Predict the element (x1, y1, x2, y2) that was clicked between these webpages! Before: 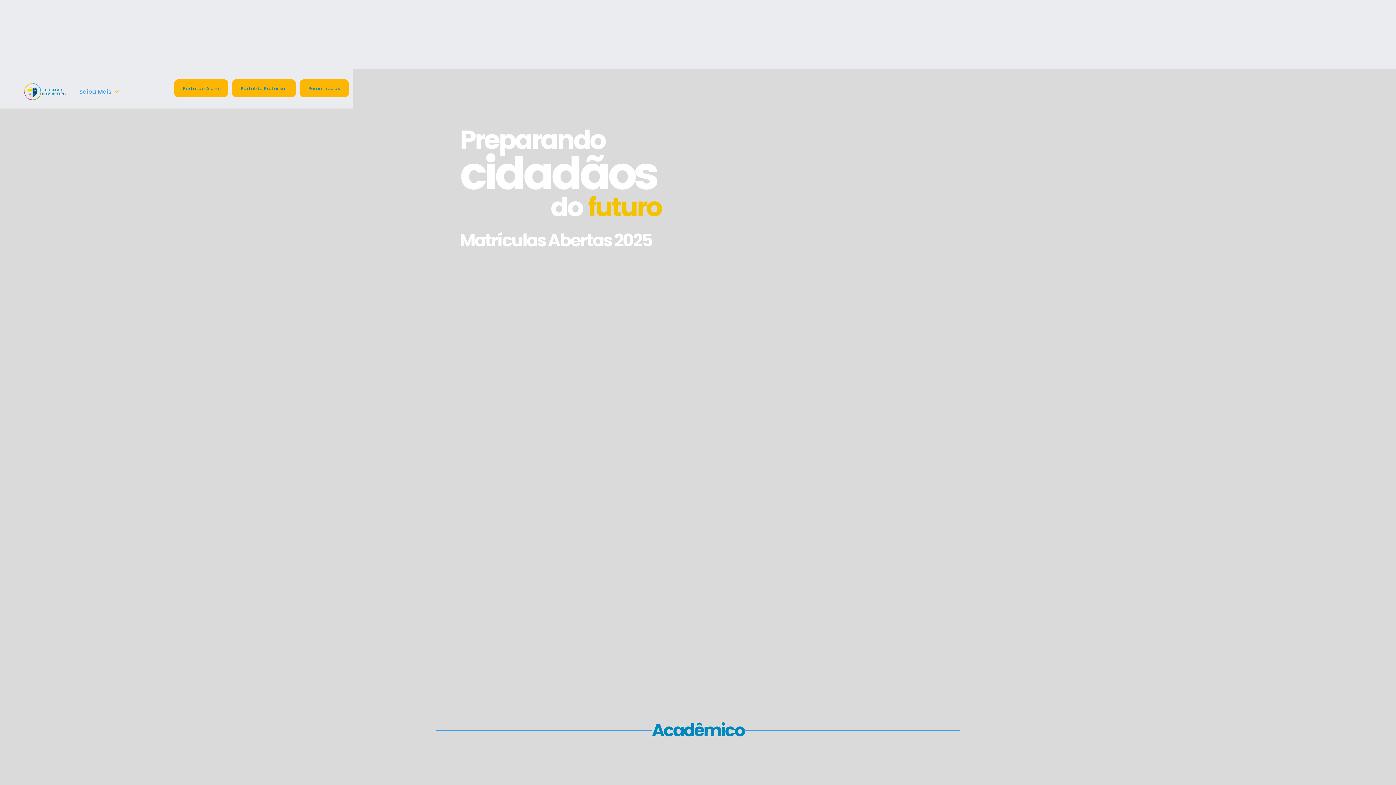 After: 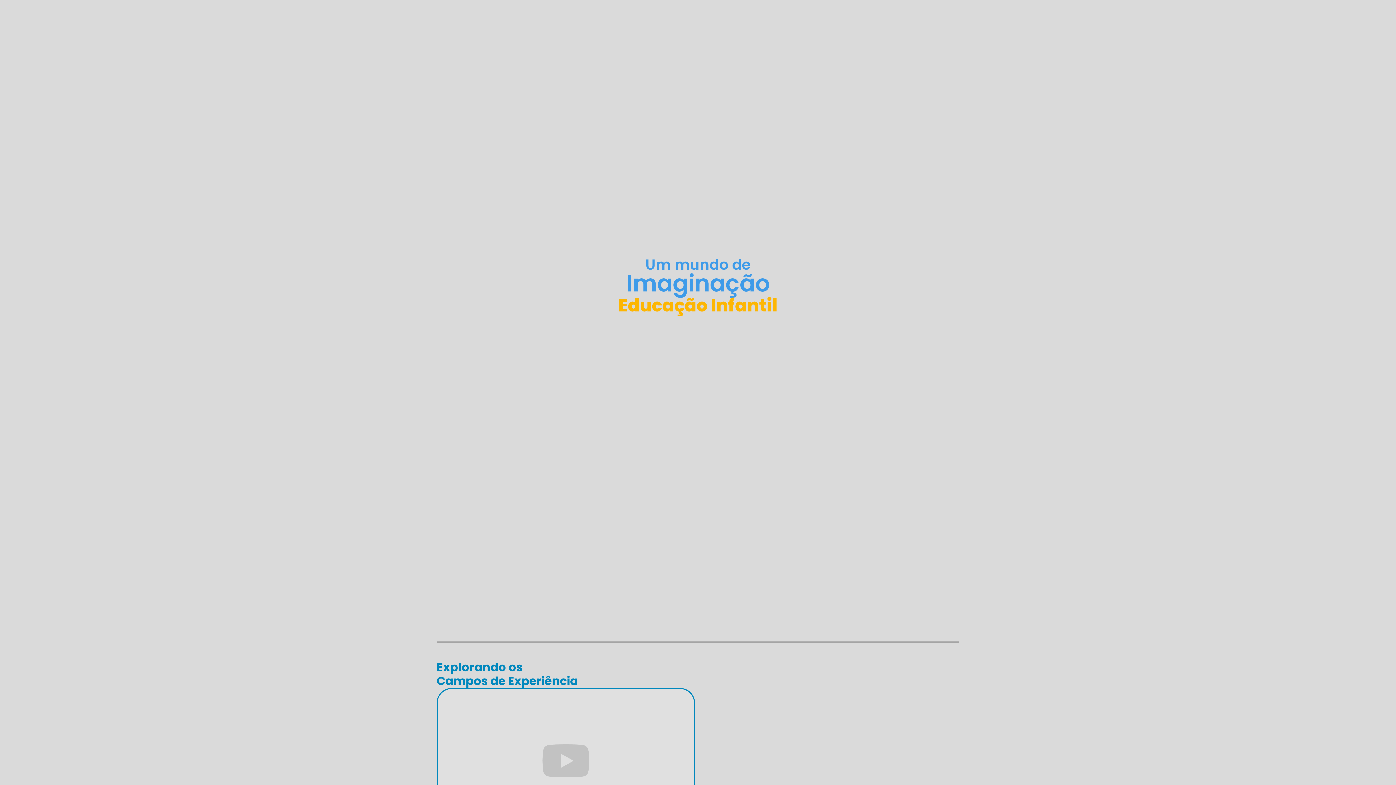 Action: label: Saiba Mais bbox: (579, 474, 630, 490)